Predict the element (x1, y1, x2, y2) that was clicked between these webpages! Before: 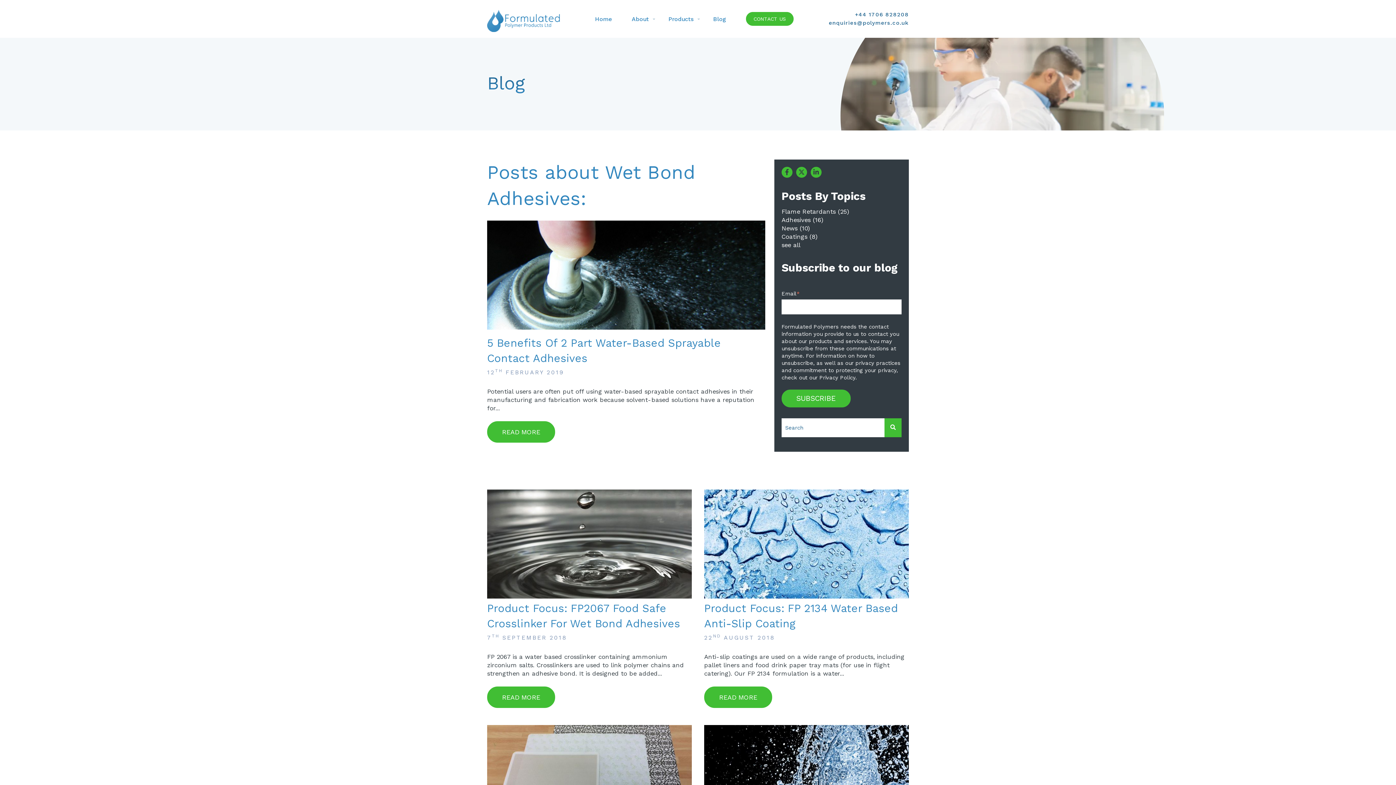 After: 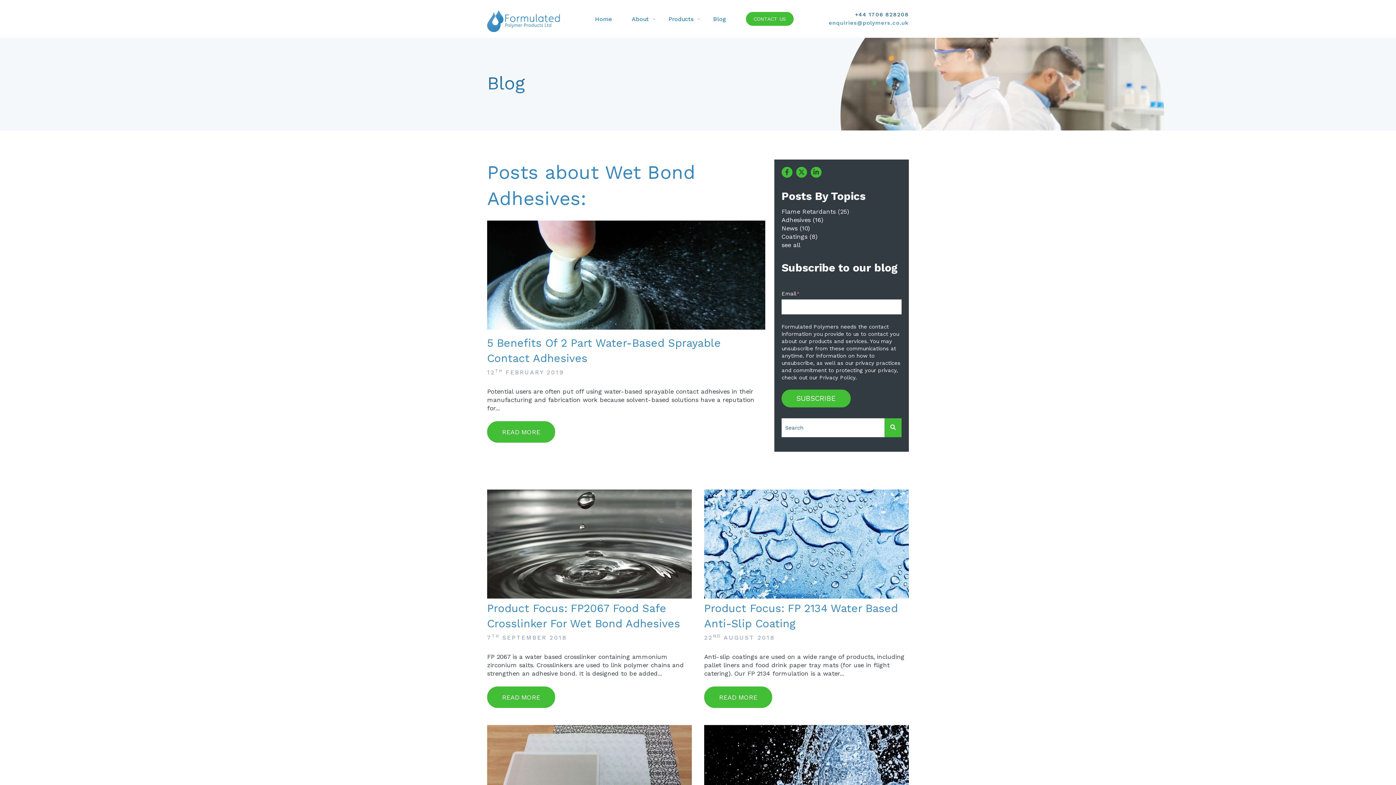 Action: bbox: (828, 19, 909, 26) label: enquiries@polymers.co.uk